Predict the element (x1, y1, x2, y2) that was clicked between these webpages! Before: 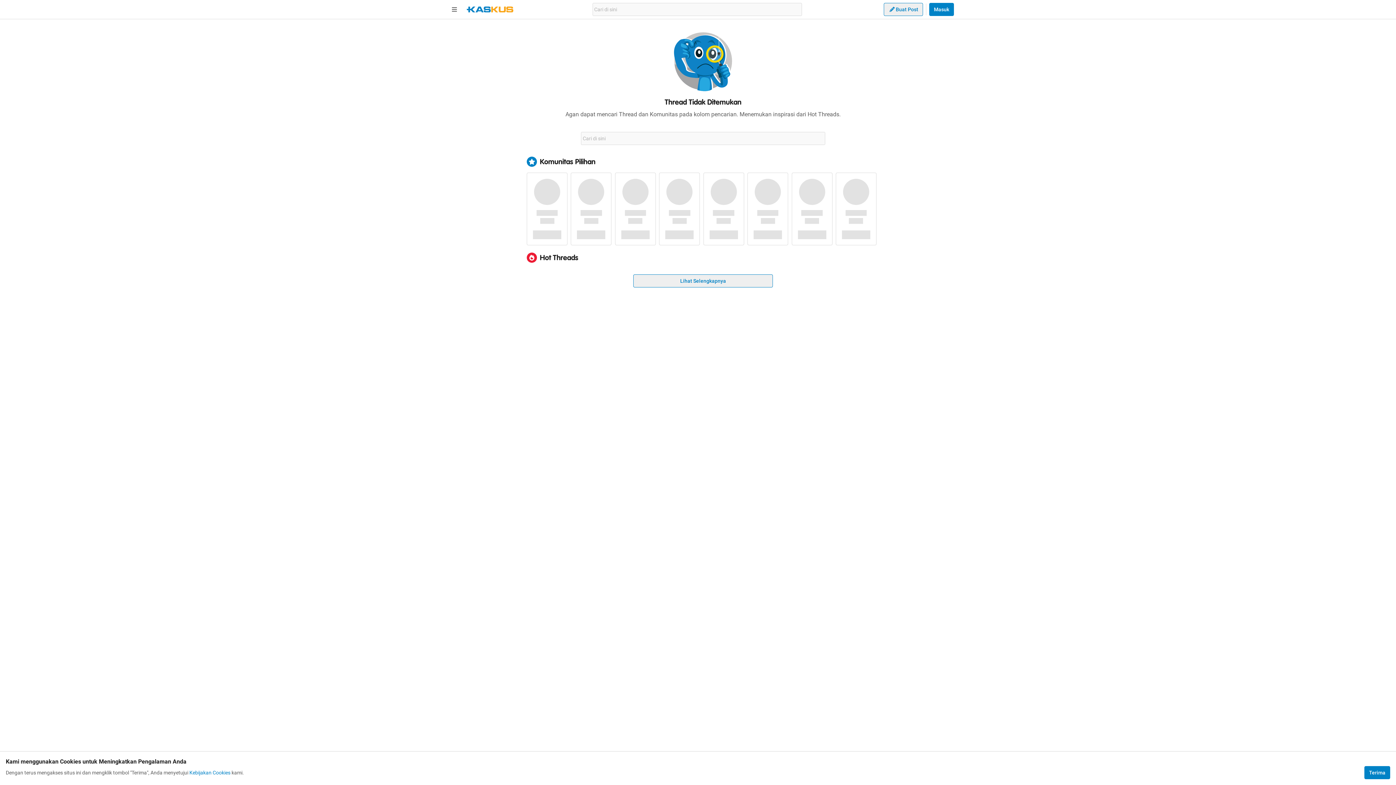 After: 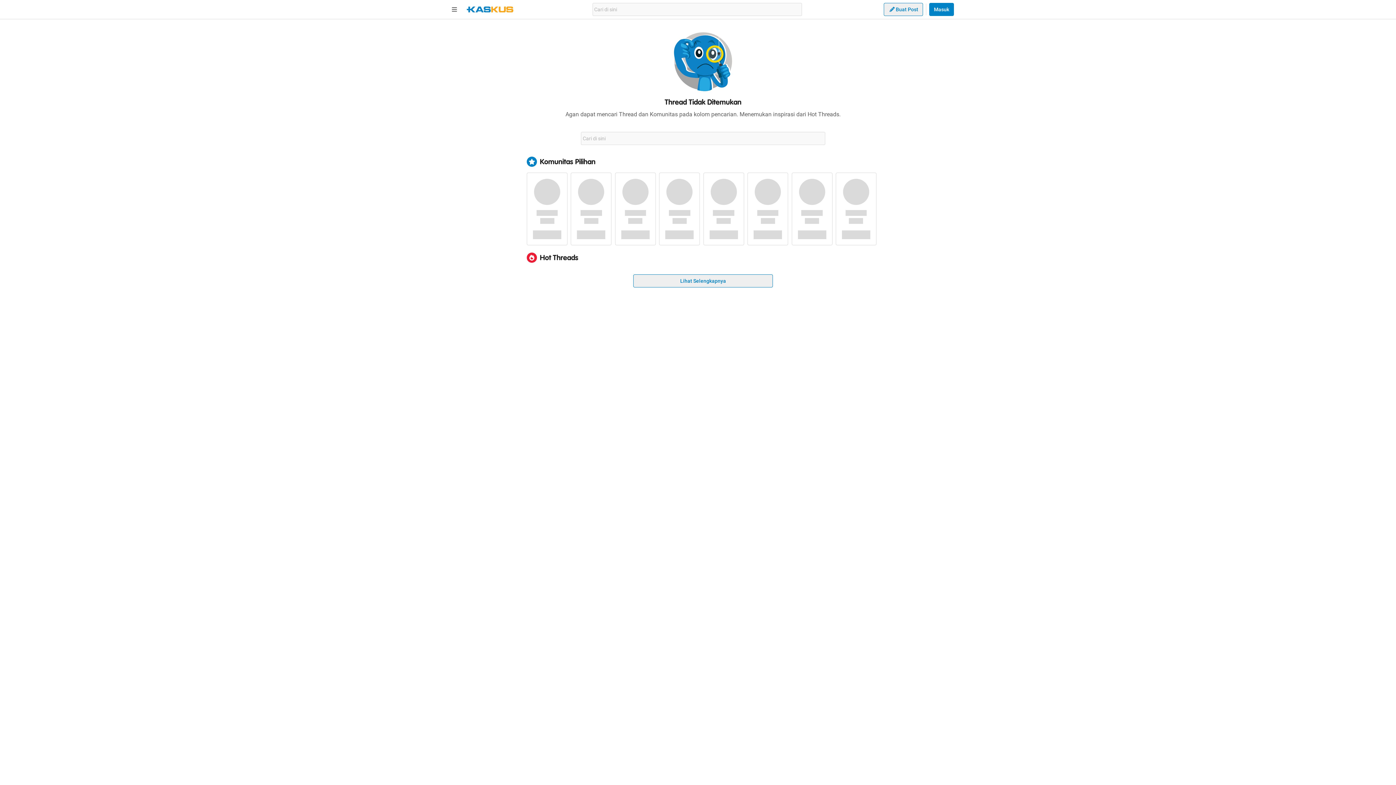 Action: label: Terima bbox: (1364, 766, 1390, 779)